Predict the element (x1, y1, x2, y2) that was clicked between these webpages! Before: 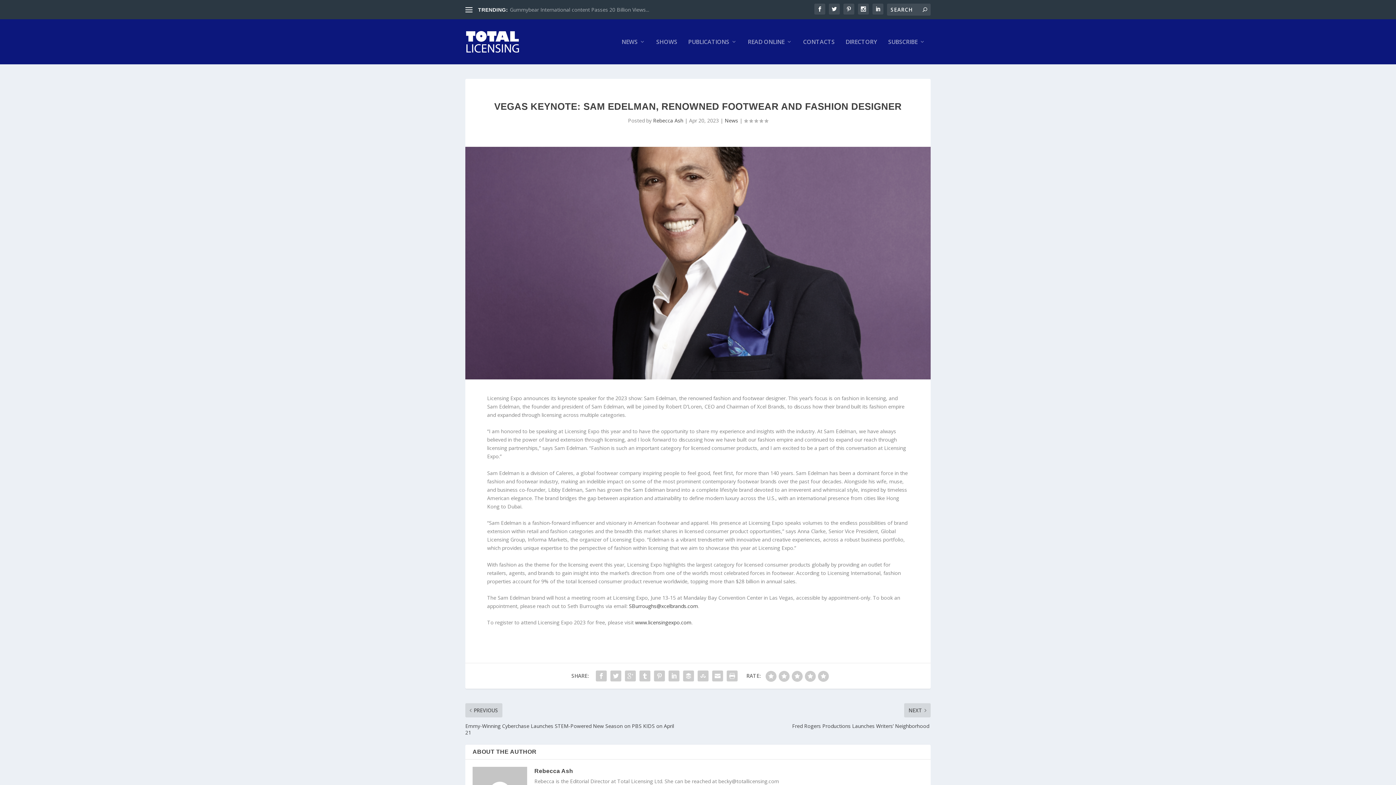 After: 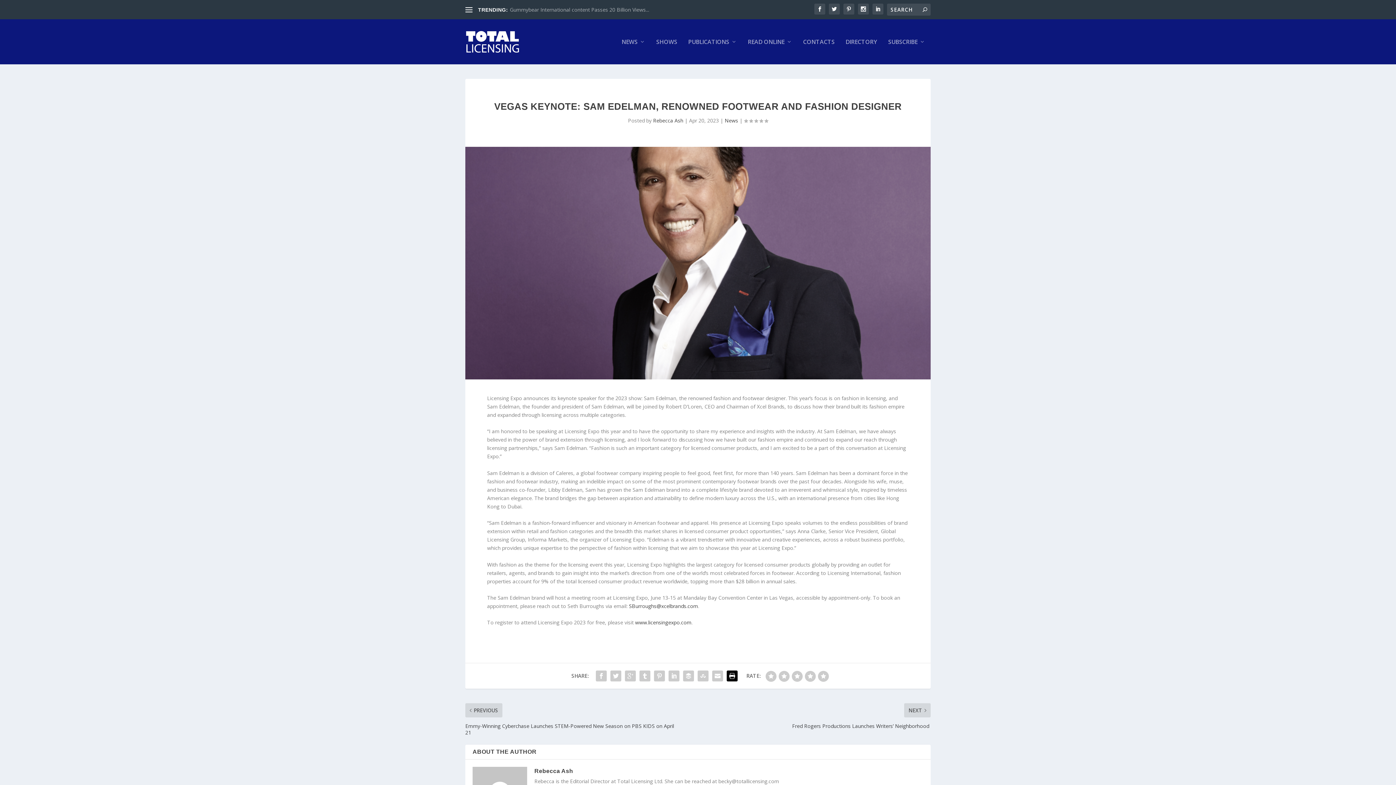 Action: bbox: (725, 669, 739, 683)